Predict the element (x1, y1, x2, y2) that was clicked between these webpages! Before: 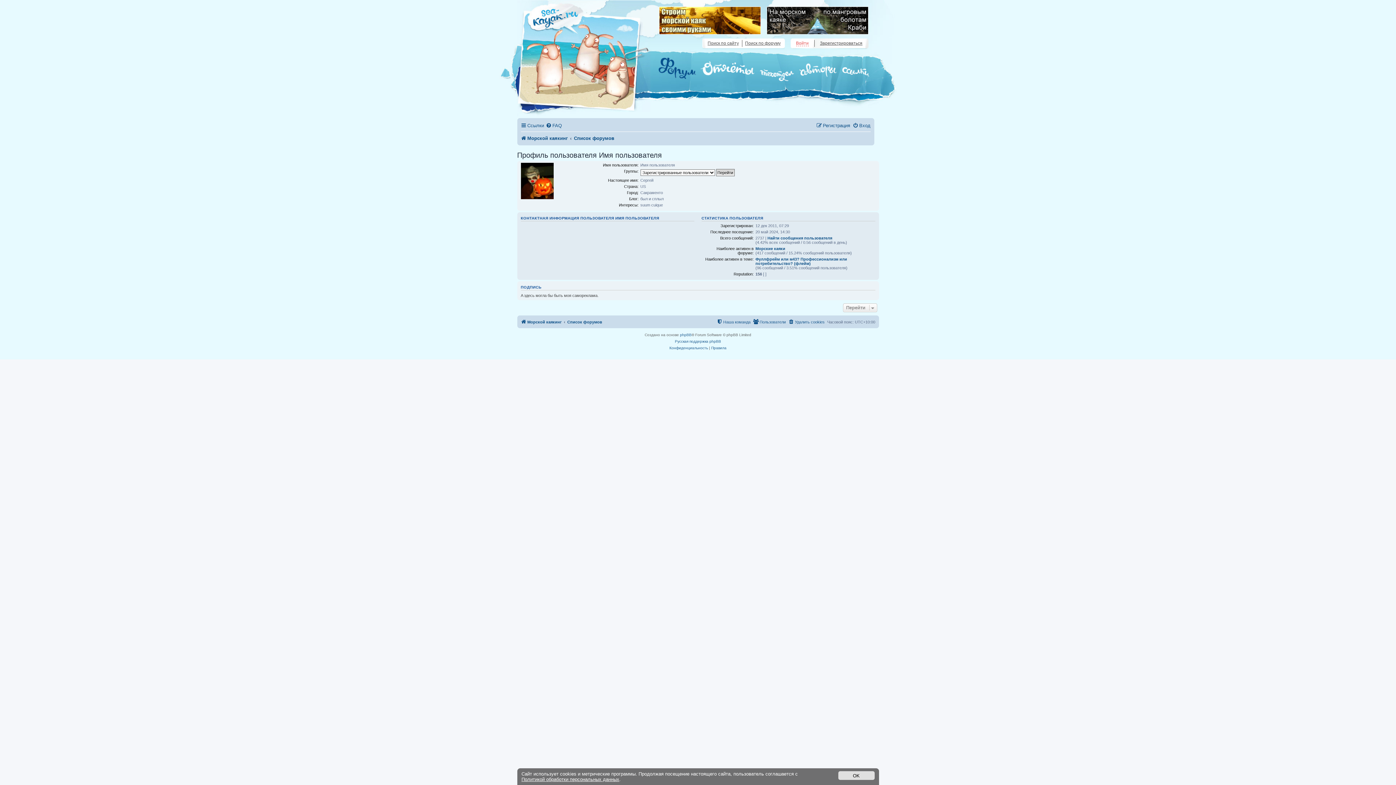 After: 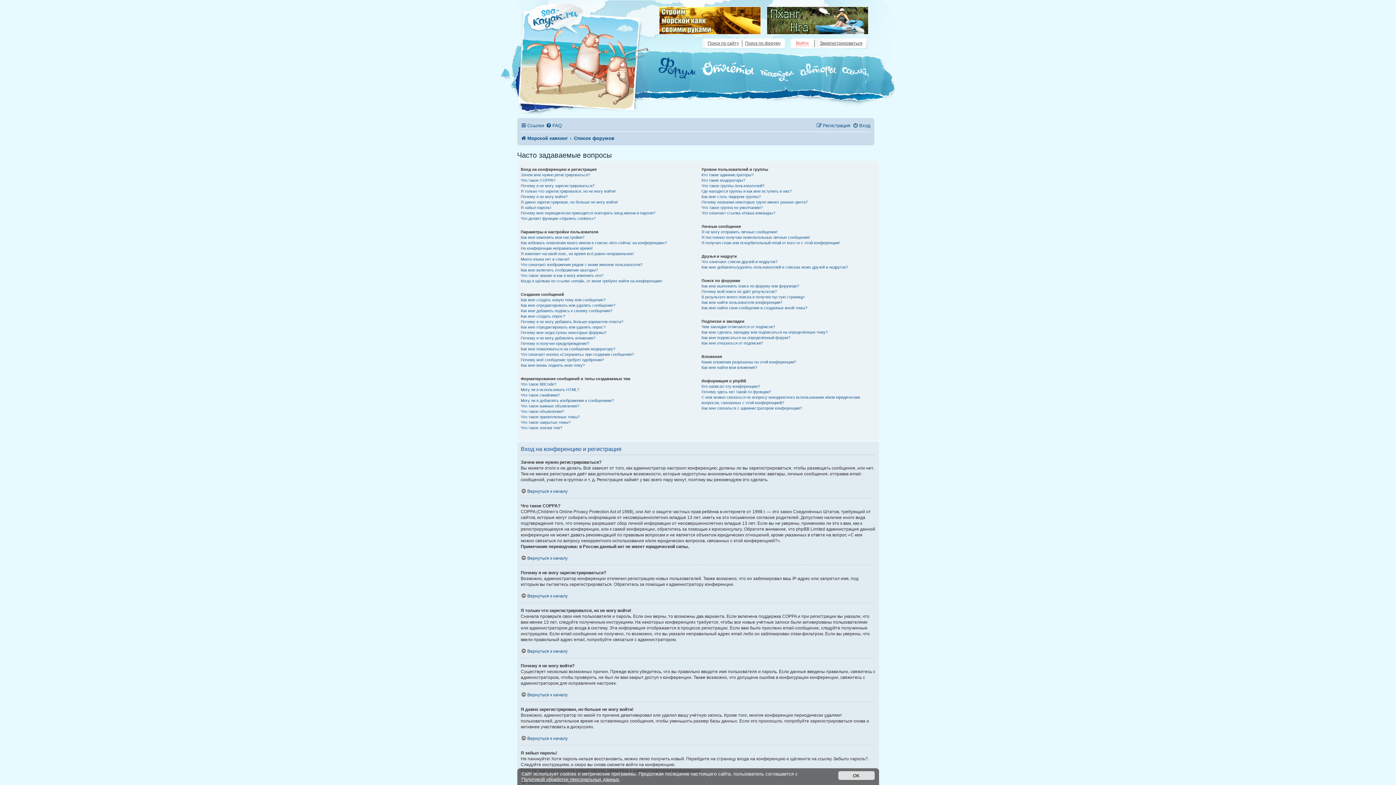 Action: label: FAQ bbox: (546, 120, 562, 130)